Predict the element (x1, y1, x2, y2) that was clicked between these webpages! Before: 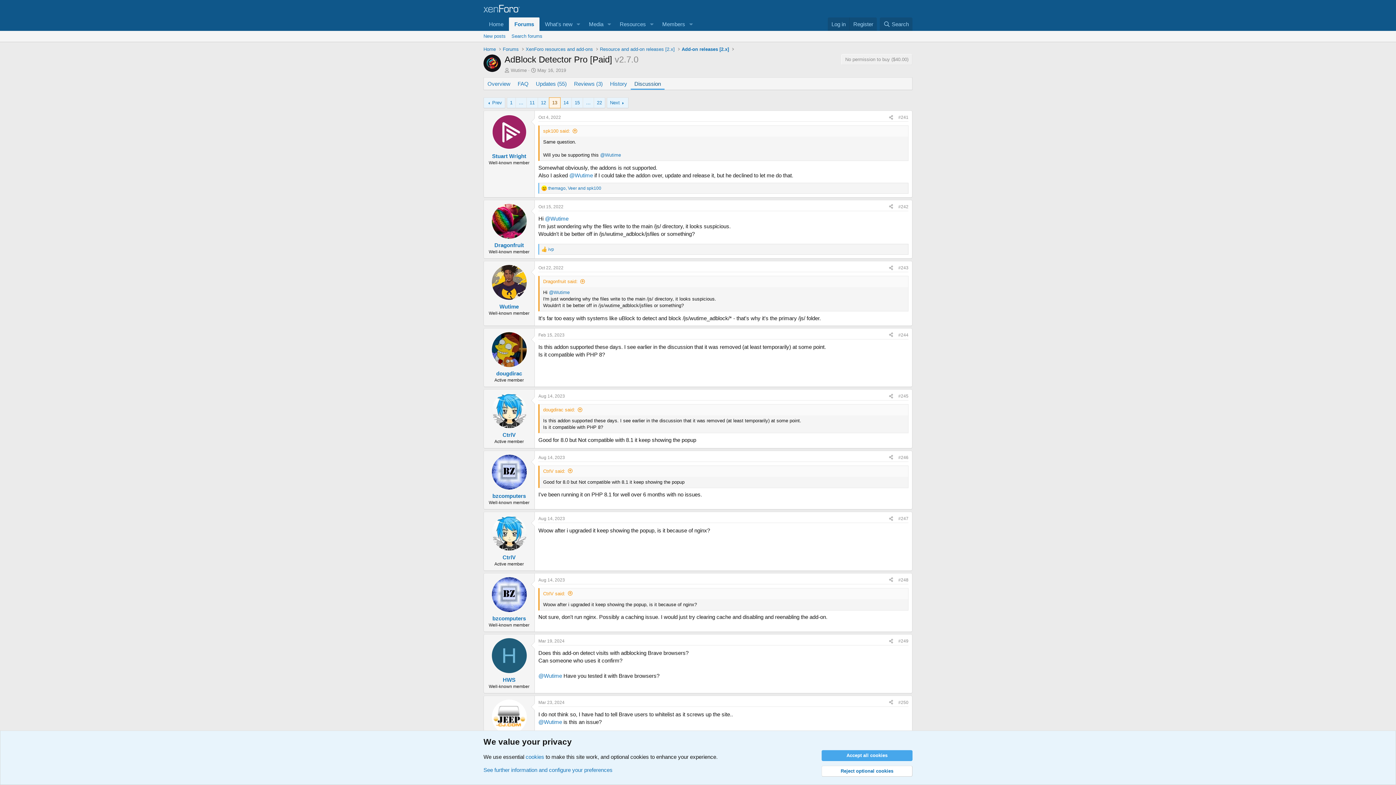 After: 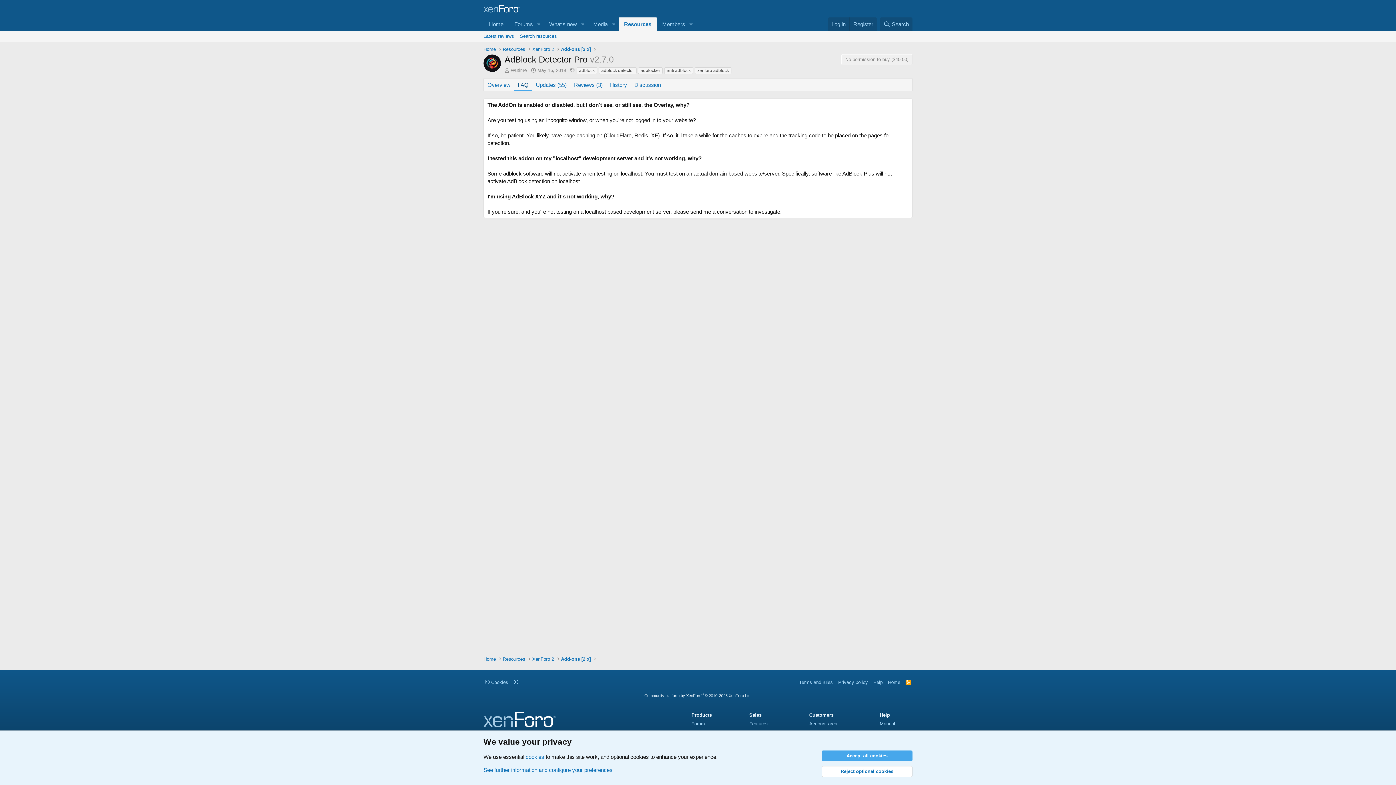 Action: bbox: (514, 77, 532, 89) label: FAQ